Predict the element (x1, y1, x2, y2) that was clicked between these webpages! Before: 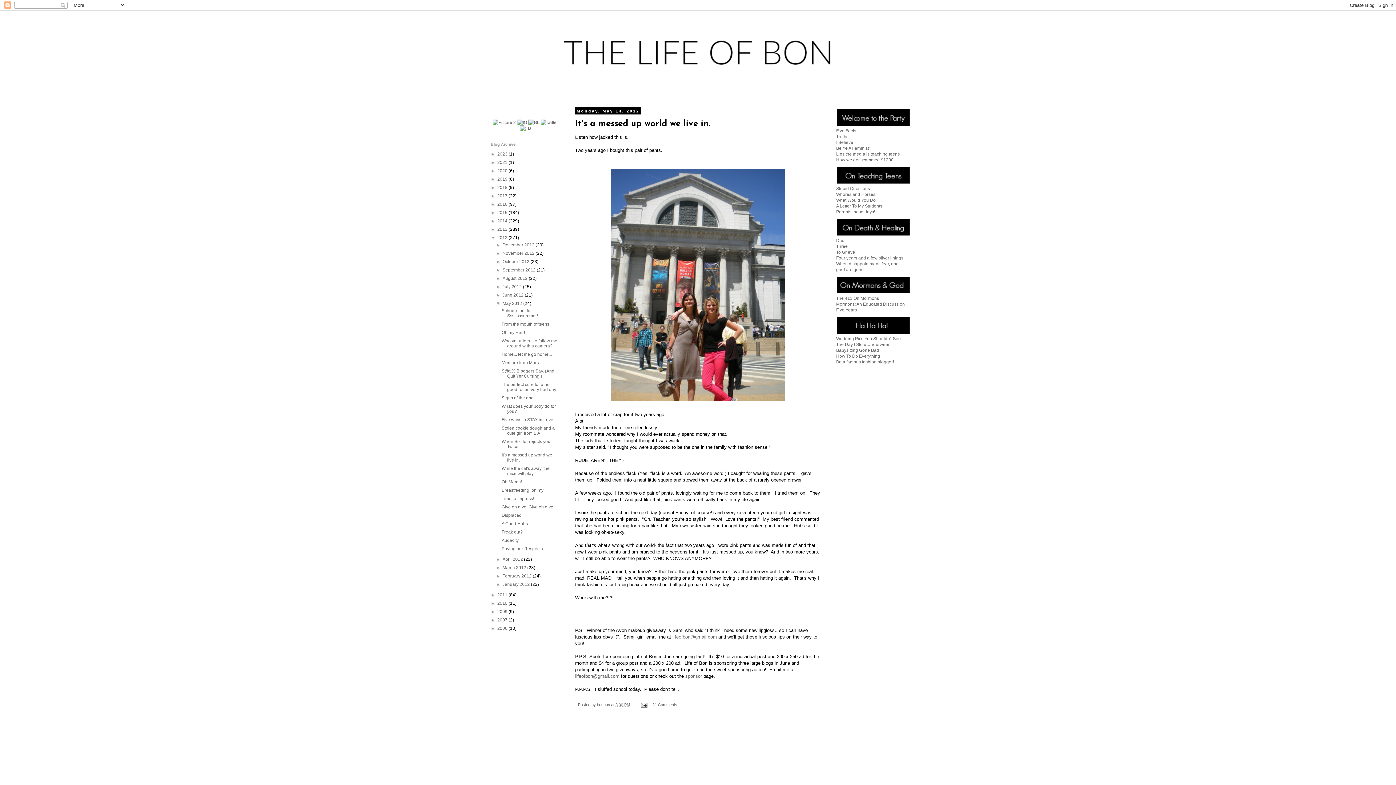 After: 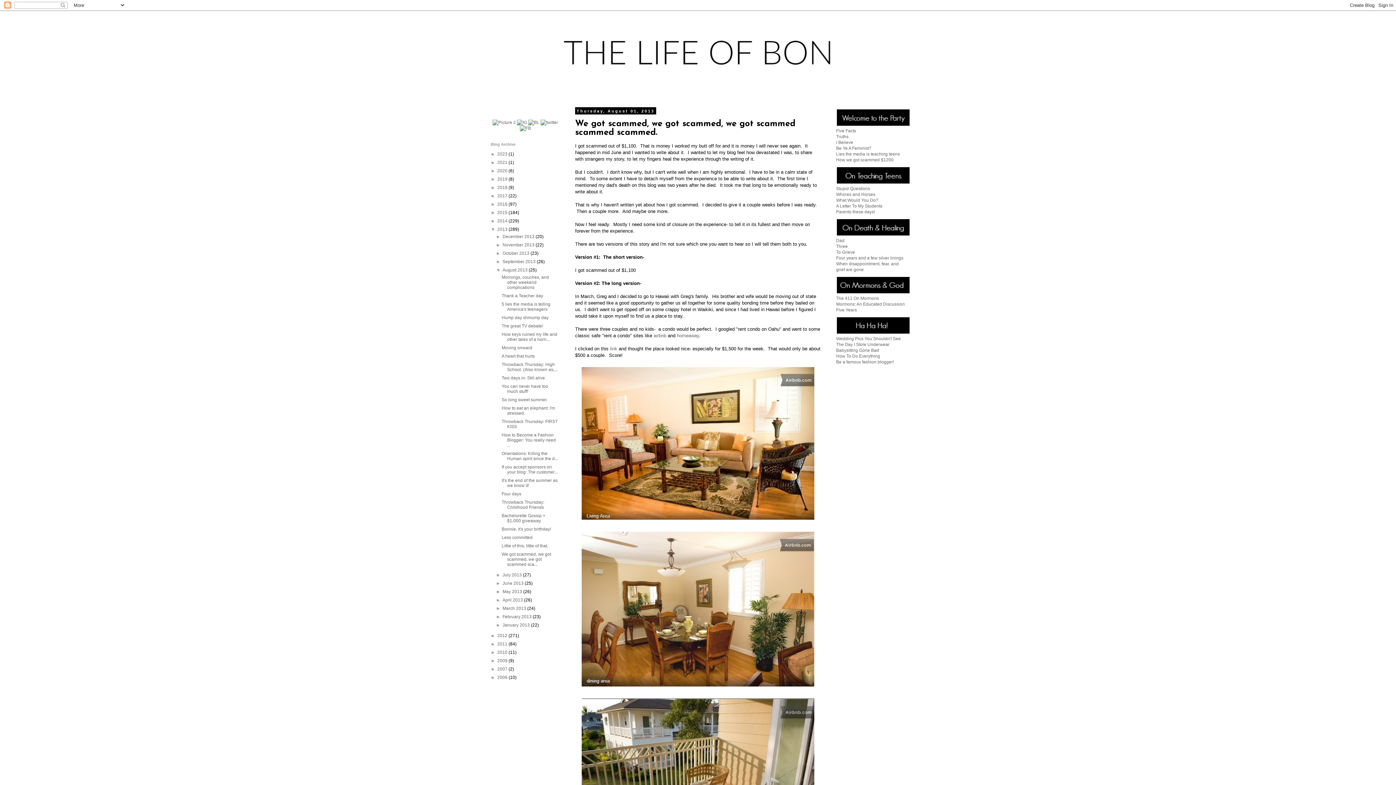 Action: bbox: (836, 157, 893, 162) label: How we got scammed $1200